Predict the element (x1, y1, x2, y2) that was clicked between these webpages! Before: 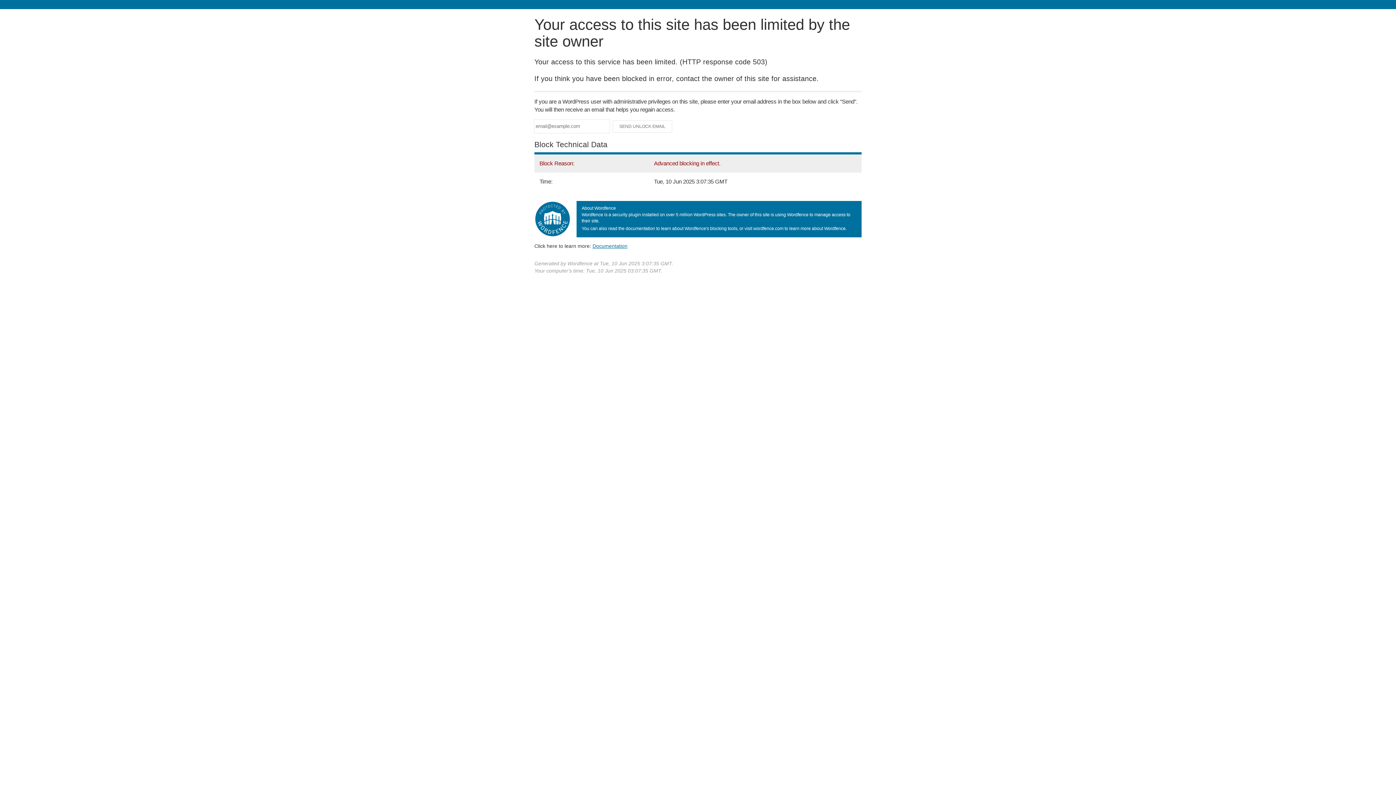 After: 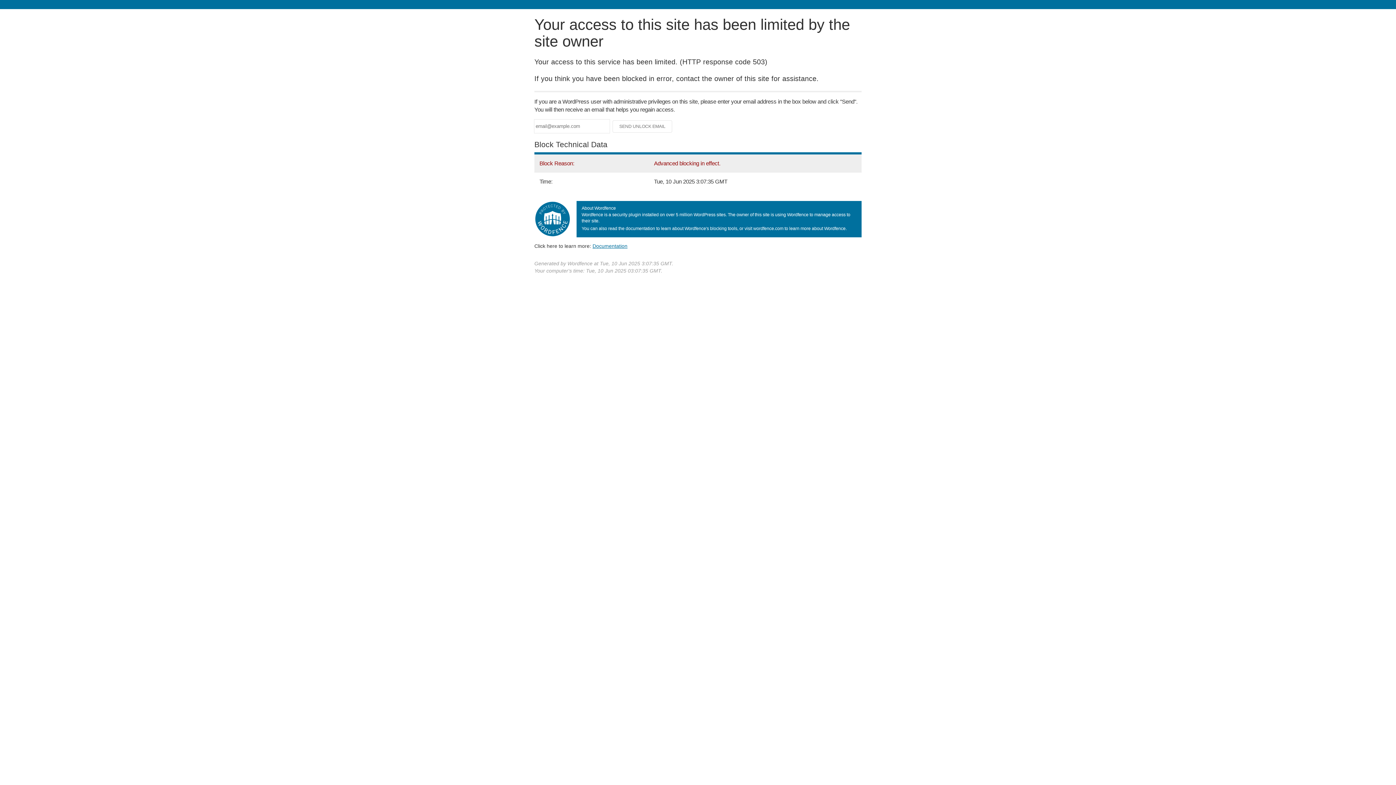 Action: label: Documentation bbox: (592, 243, 627, 248)